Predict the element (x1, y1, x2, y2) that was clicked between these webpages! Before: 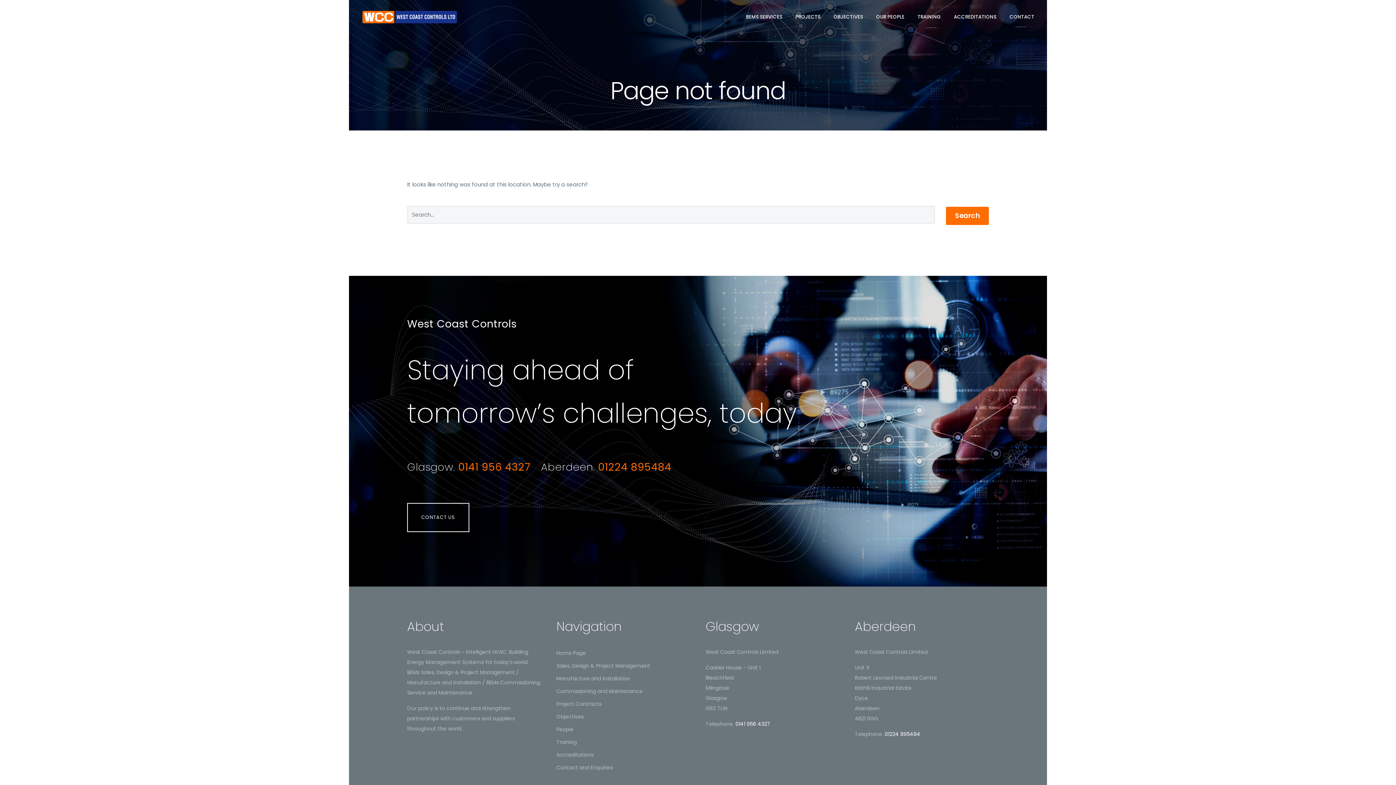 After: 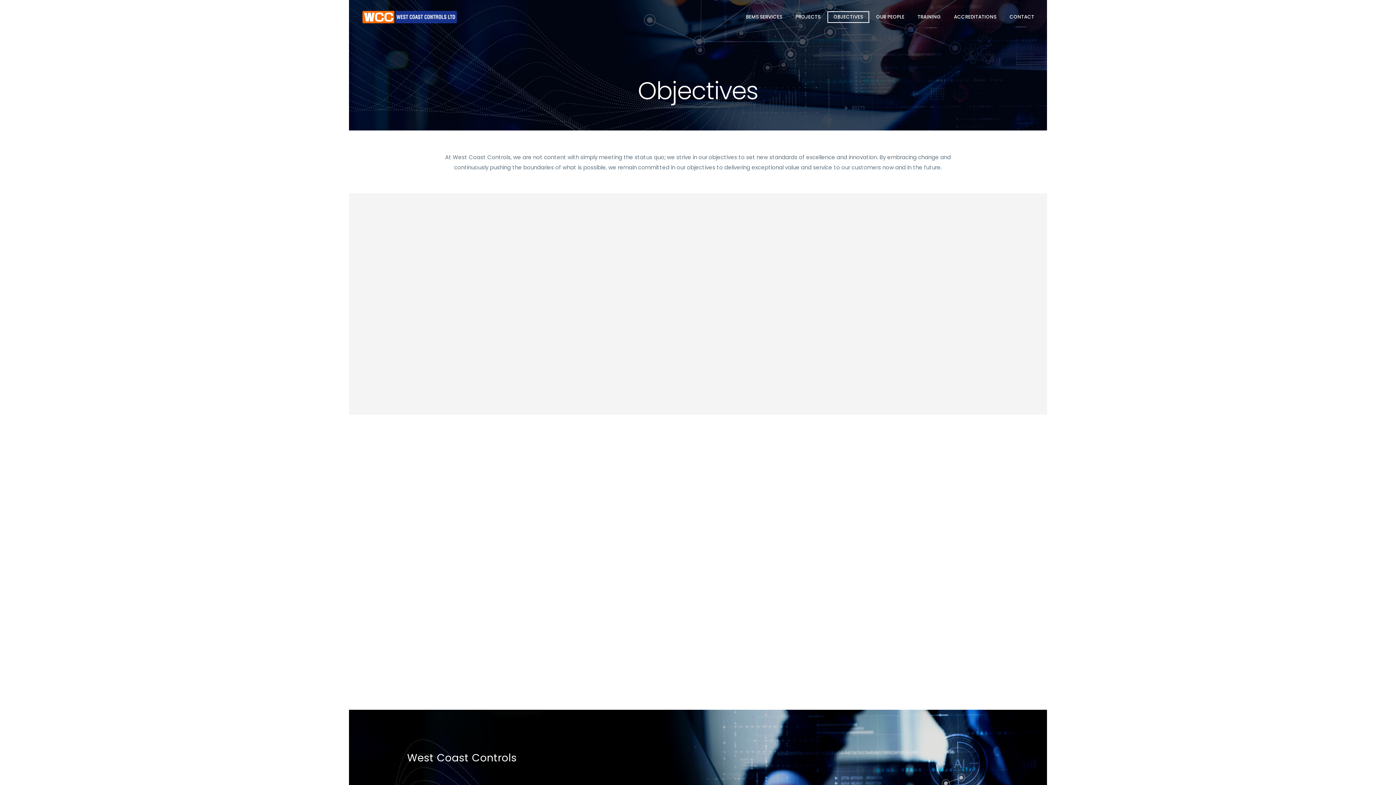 Action: label: OBJECTIVES bbox: (828, 12, 868, 22)